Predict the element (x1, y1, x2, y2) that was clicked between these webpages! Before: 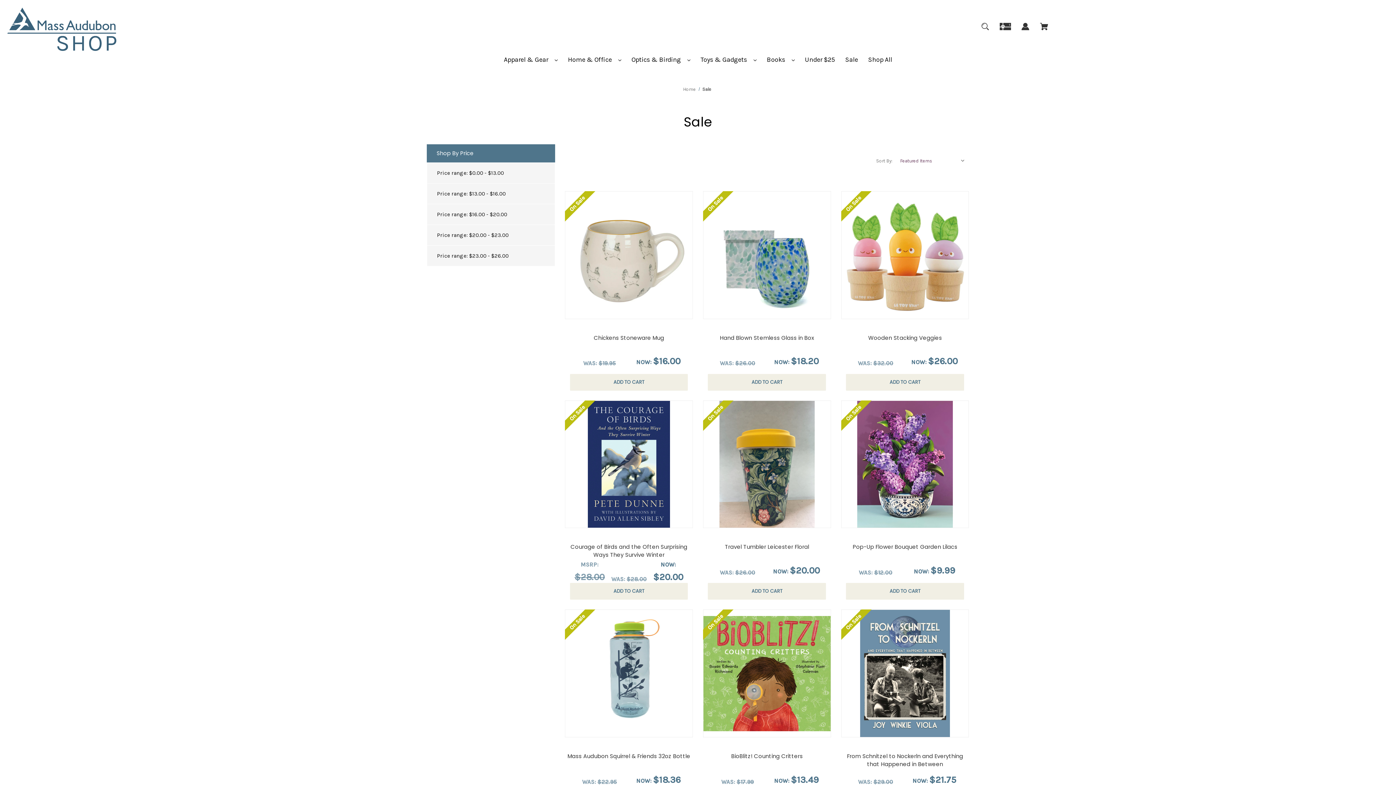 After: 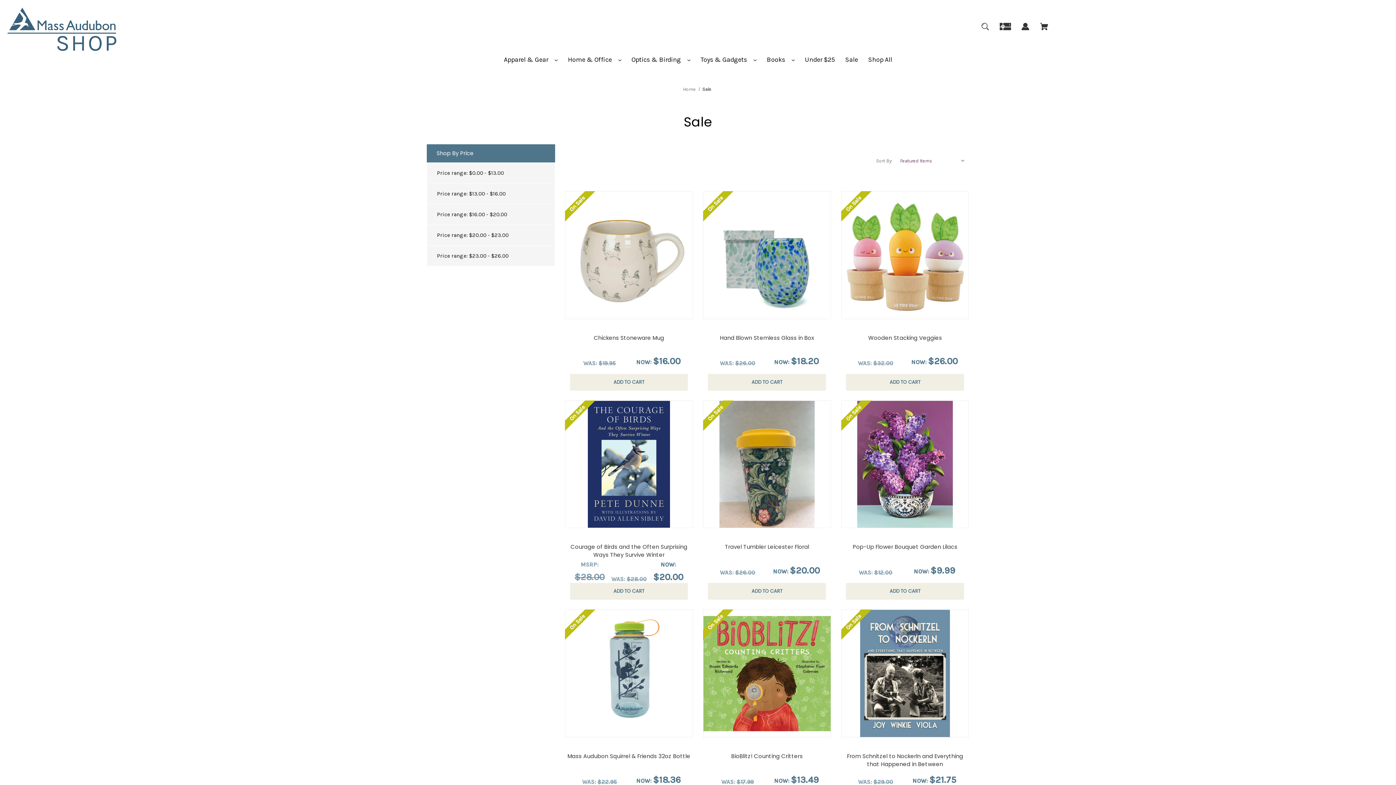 Action: label: Sale bbox: (702, 86, 711, 91)